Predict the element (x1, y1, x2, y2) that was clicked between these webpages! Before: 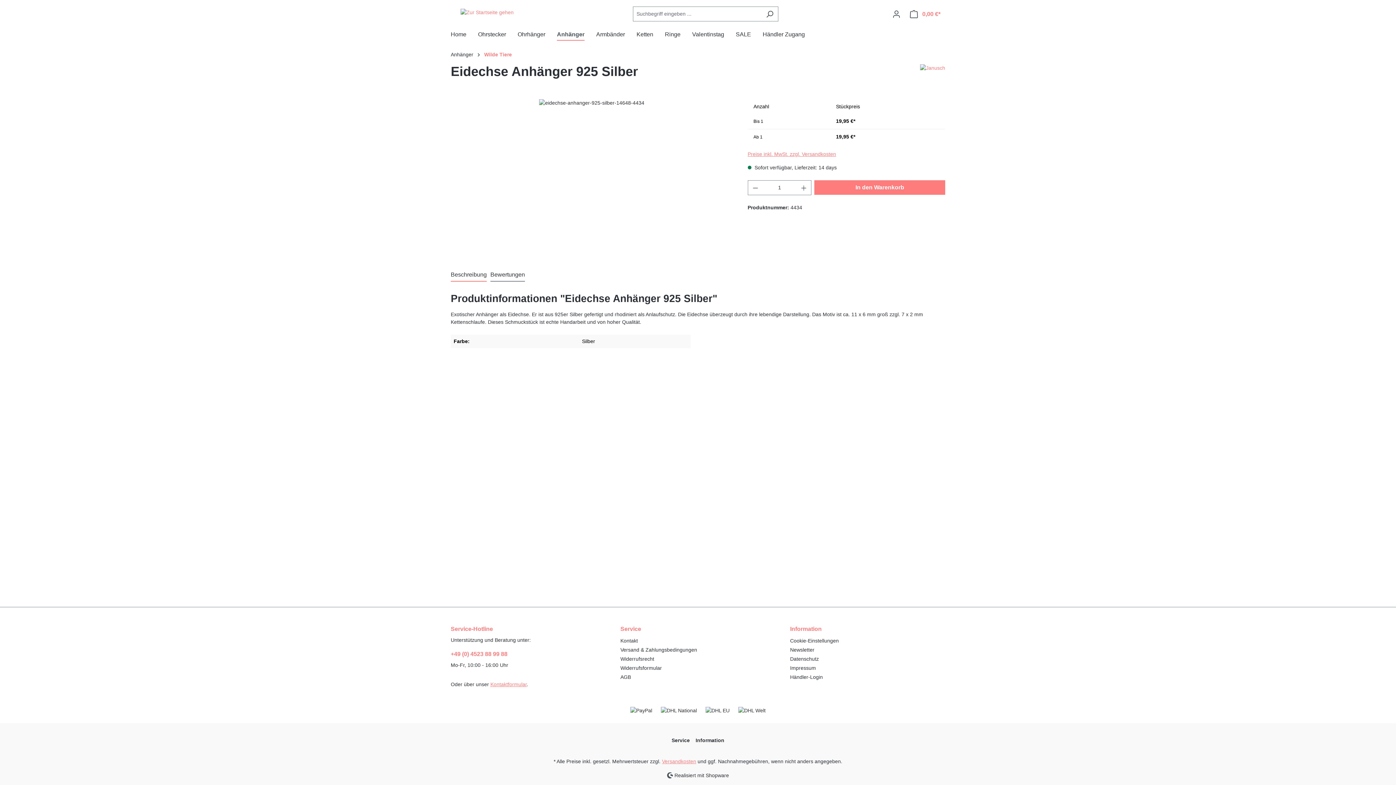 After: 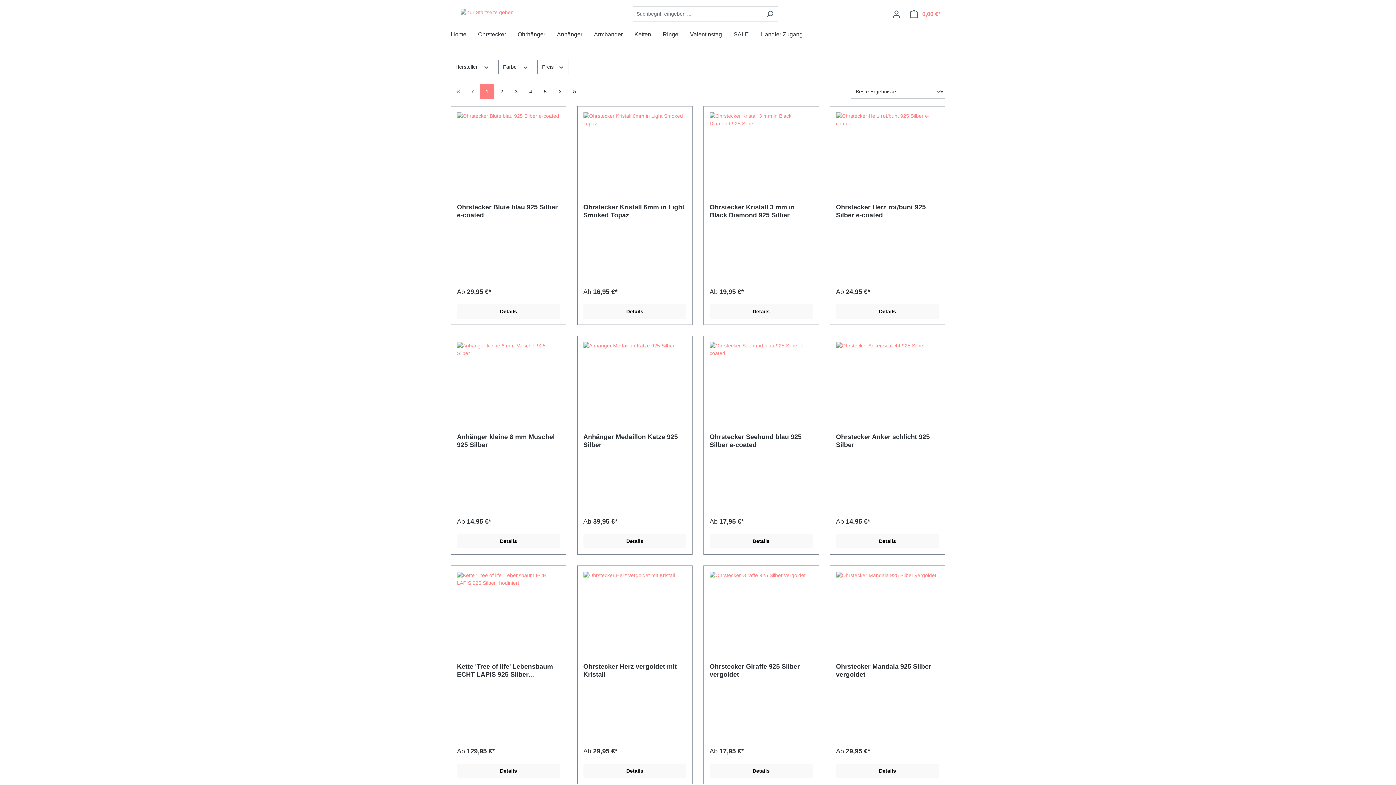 Action: label: Suchen bbox: (761, 6, 778, 21)